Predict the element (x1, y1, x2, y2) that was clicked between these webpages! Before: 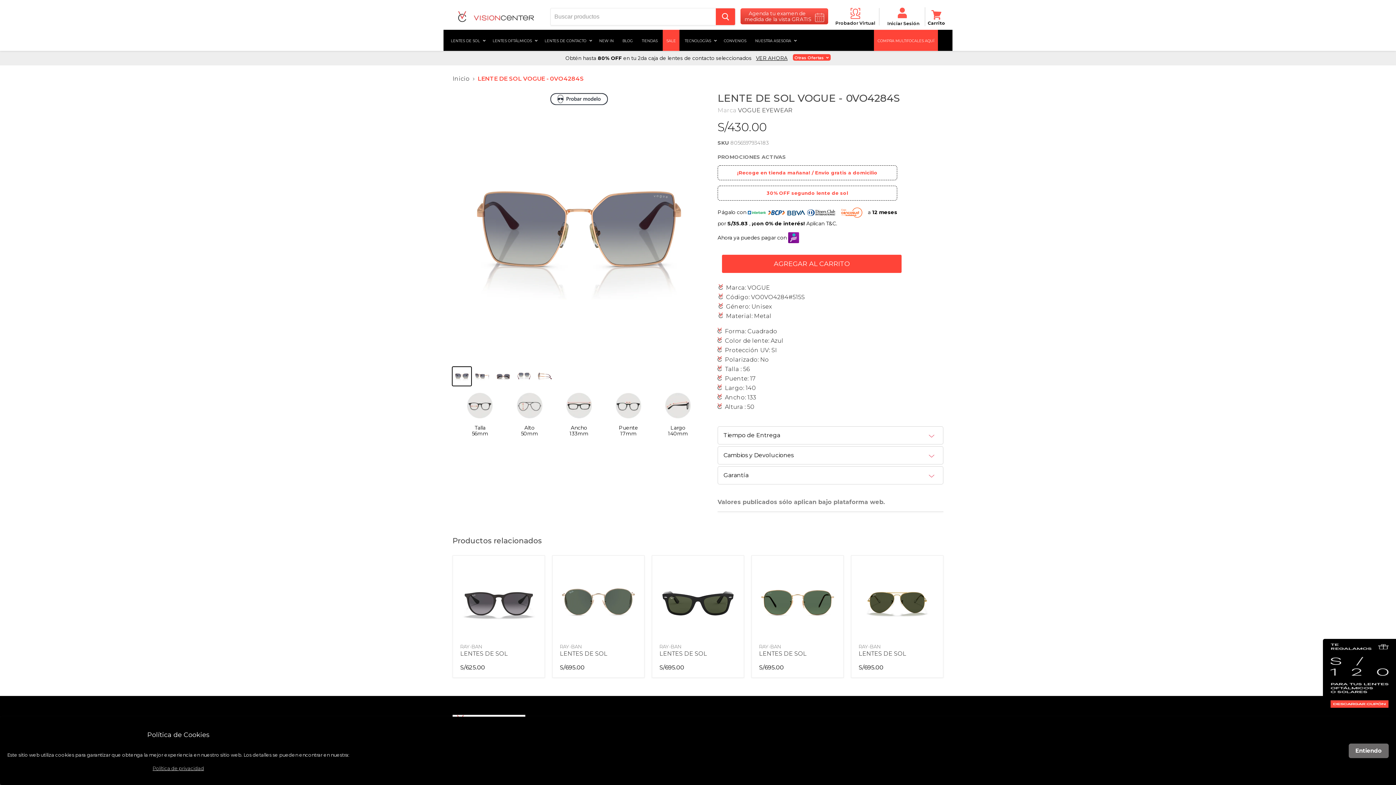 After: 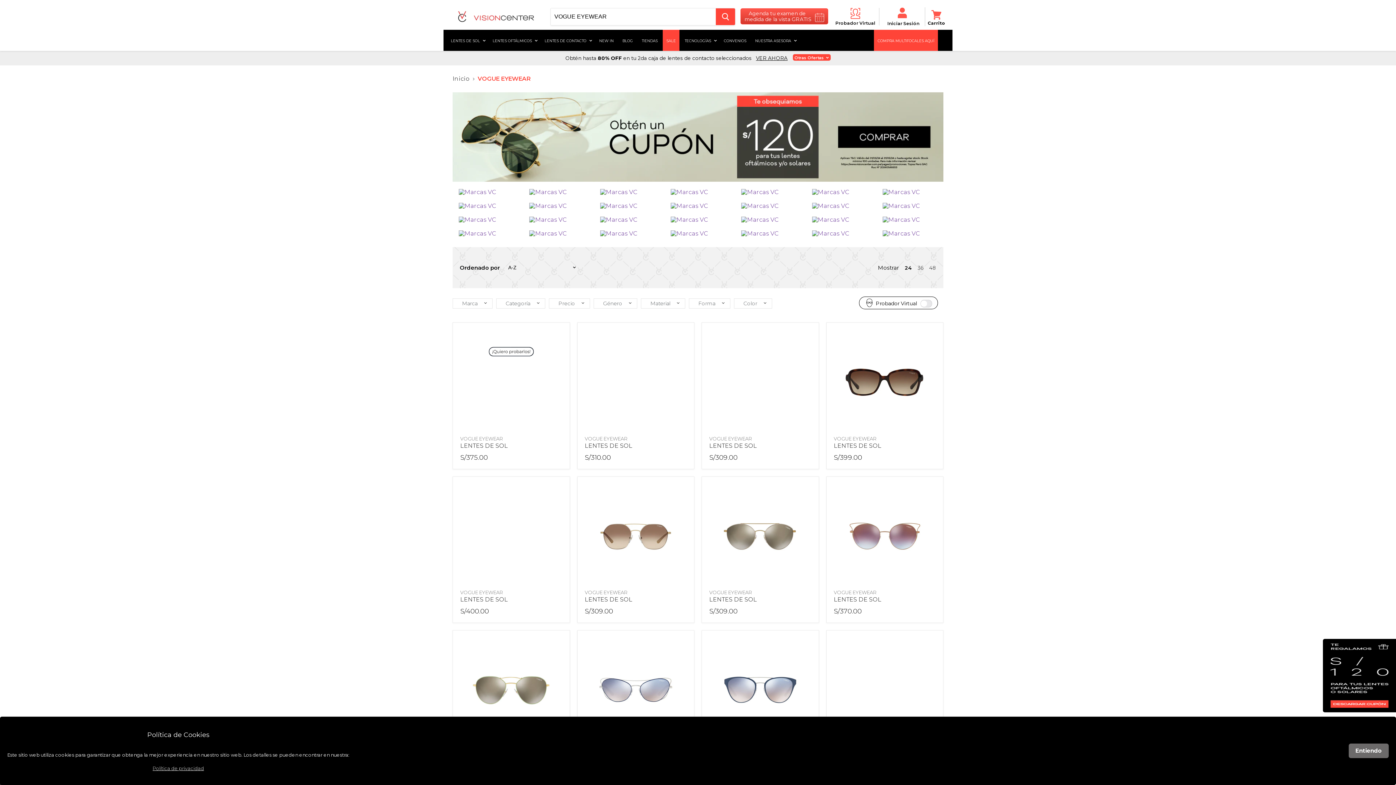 Action: label: VOGUE EYEWEAR bbox: (738, 106, 792, 113)